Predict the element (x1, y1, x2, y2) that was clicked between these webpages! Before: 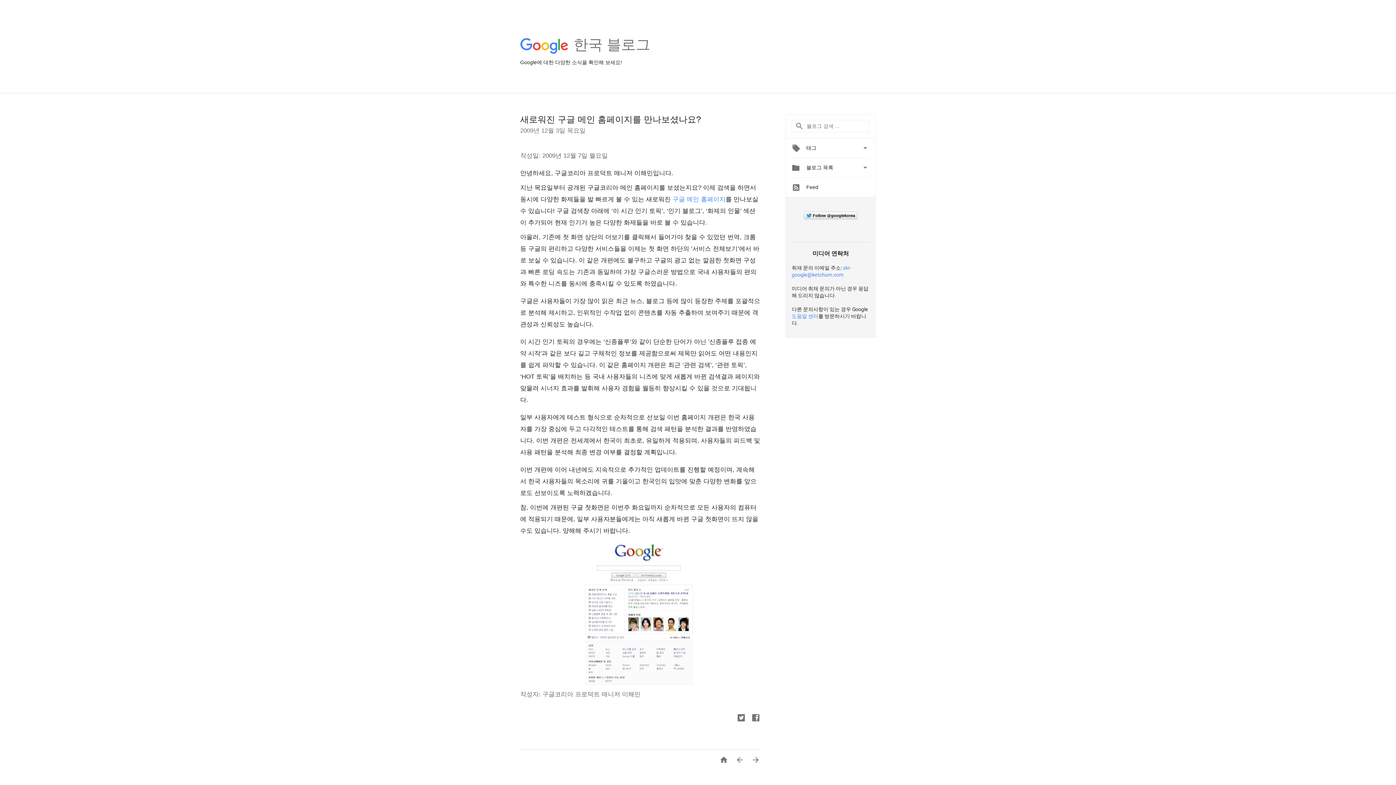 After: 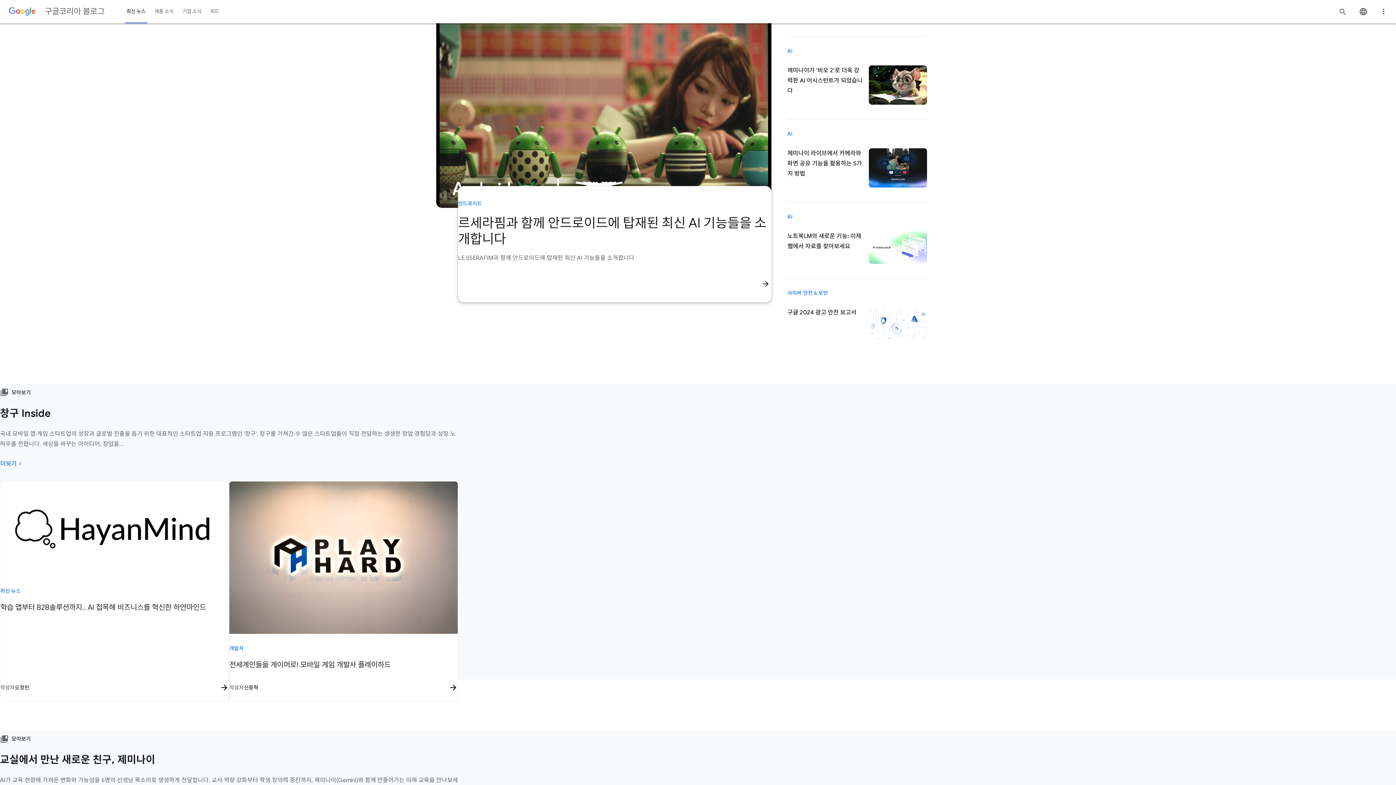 Action: bbox: (713, 756, 728, 766) label: 